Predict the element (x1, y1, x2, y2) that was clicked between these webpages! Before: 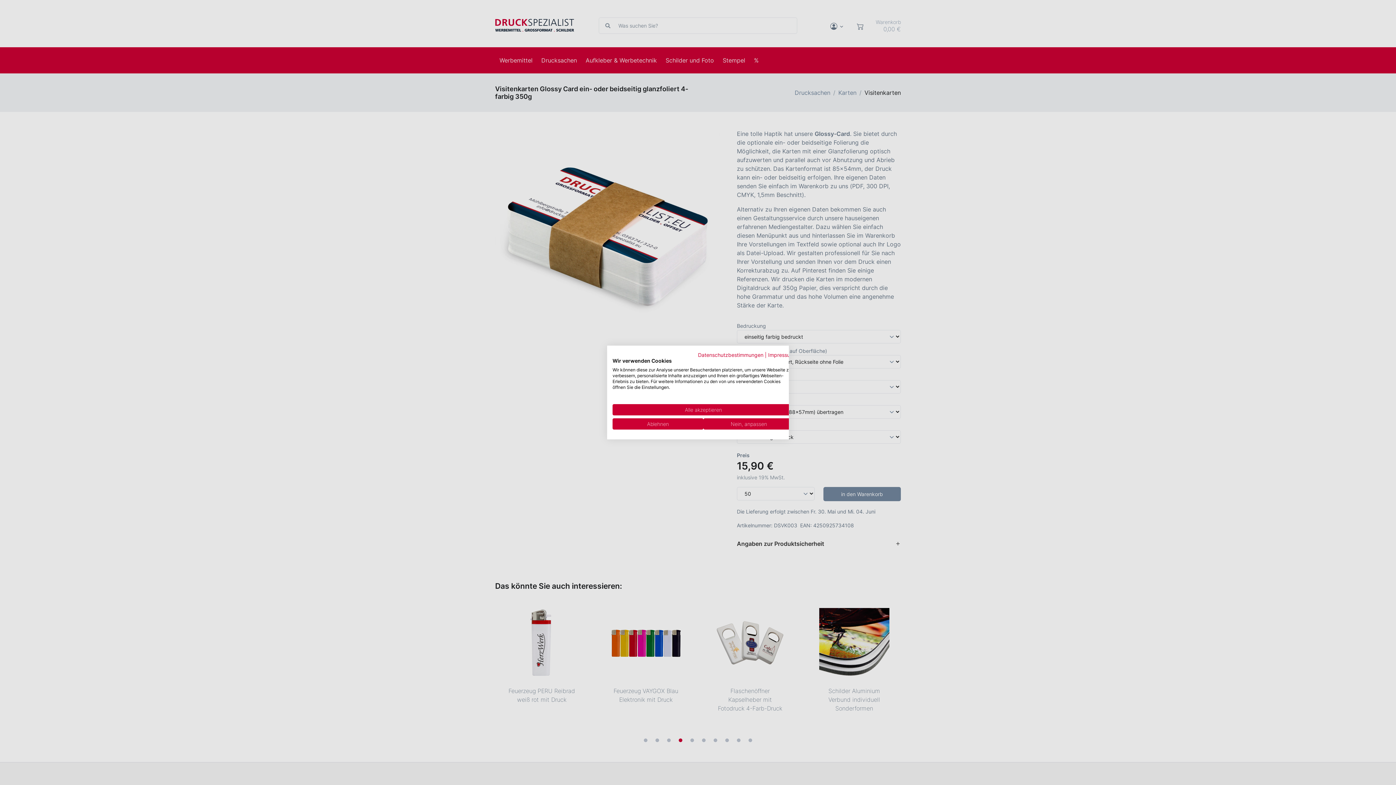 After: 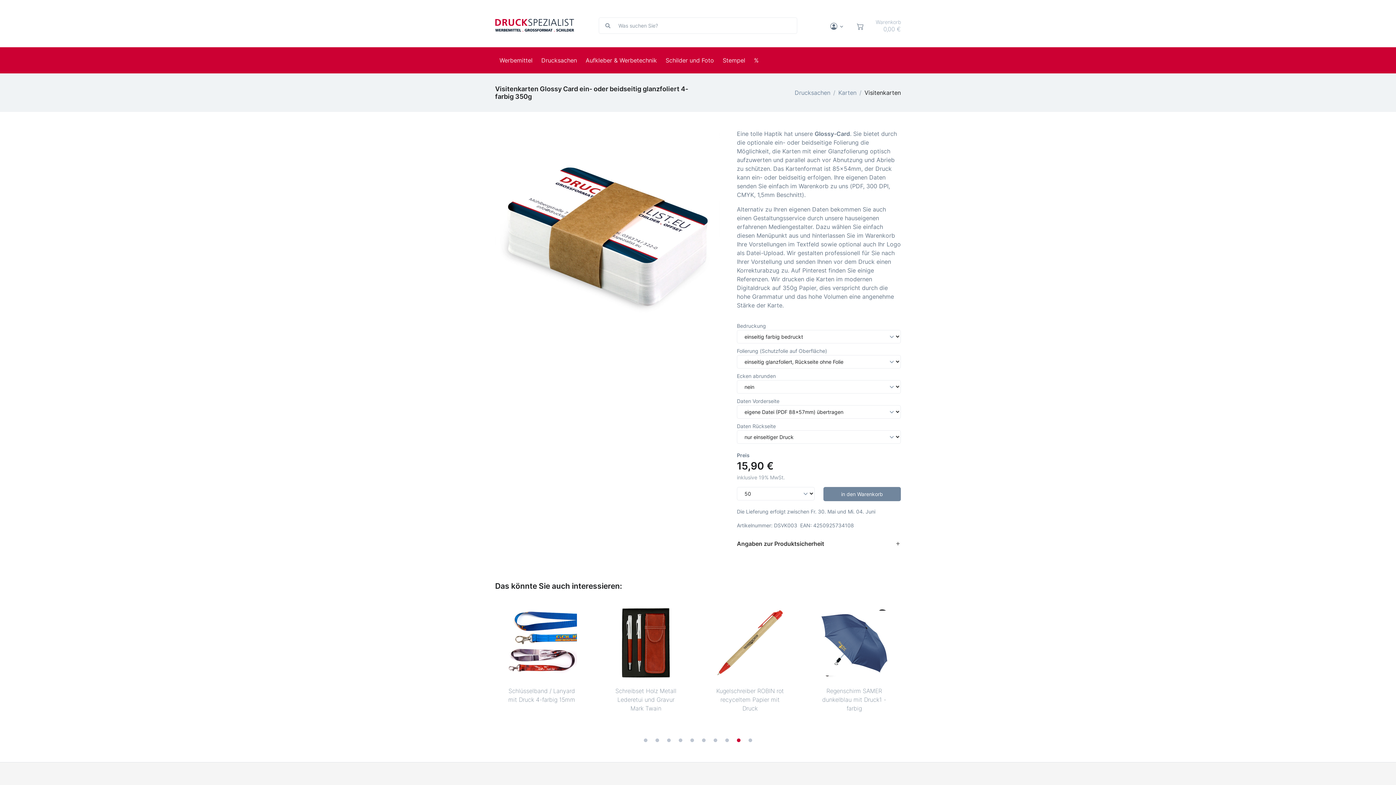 Action: label: Alle verweigern cookies bbox: (612, 418, 703, 429)